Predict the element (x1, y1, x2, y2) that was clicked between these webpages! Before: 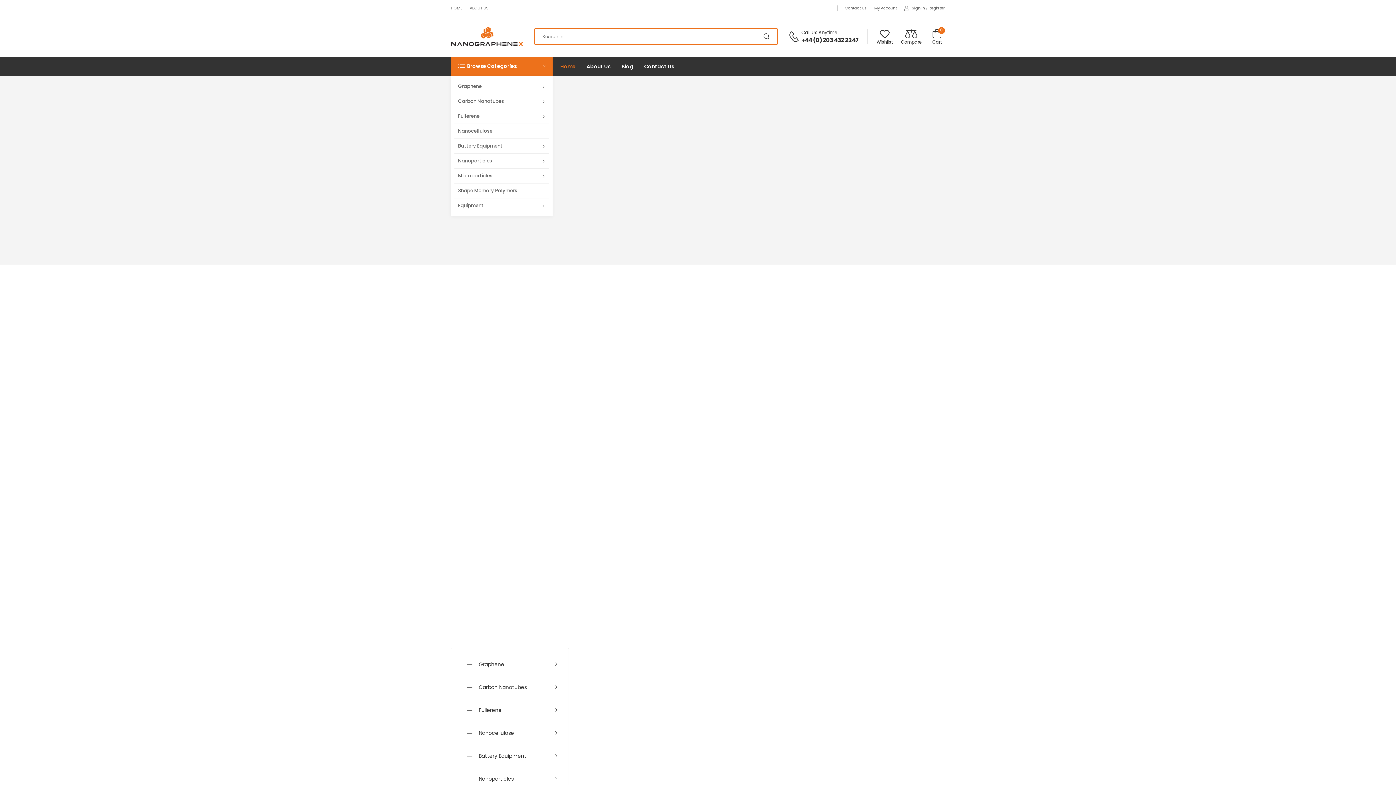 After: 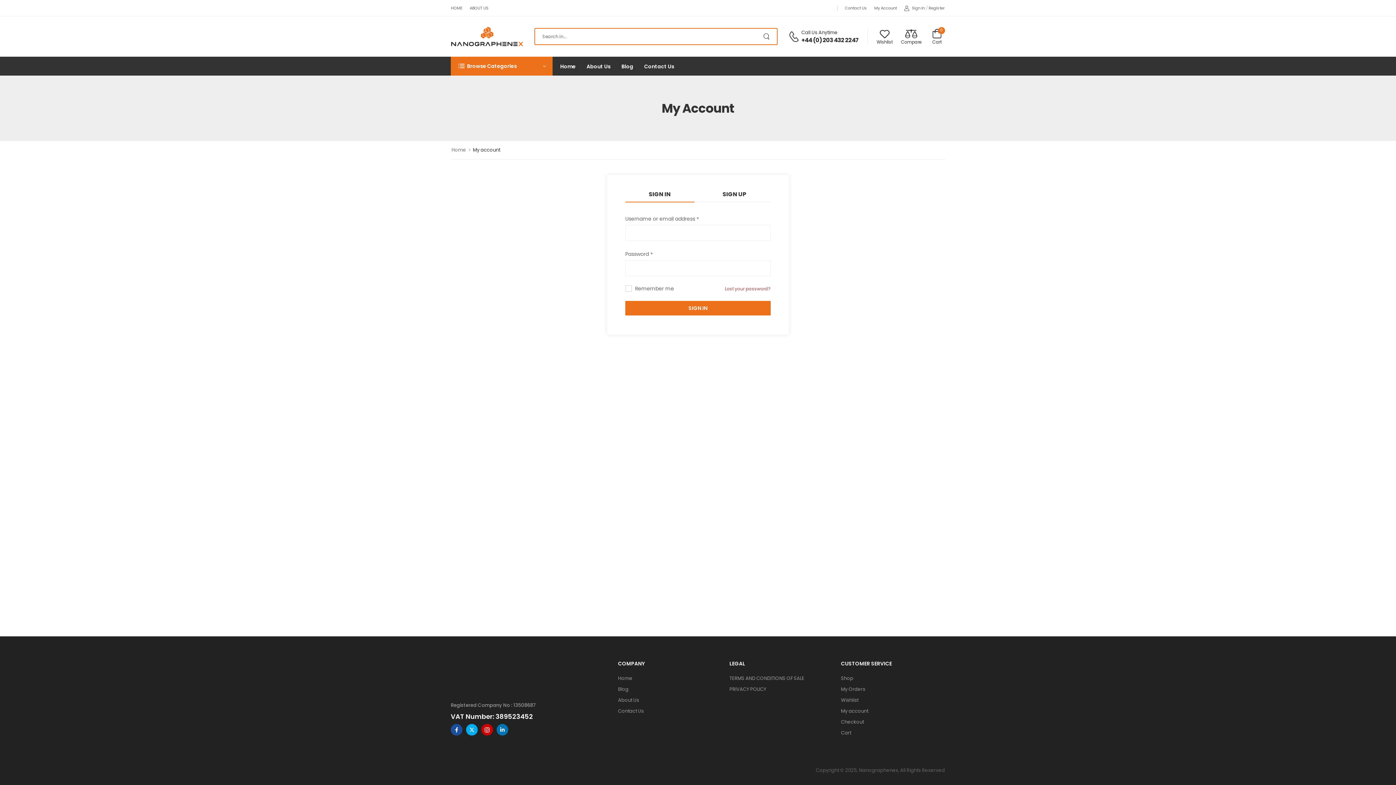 Action: label: My Account bbox: (874, 5, 897, 10)